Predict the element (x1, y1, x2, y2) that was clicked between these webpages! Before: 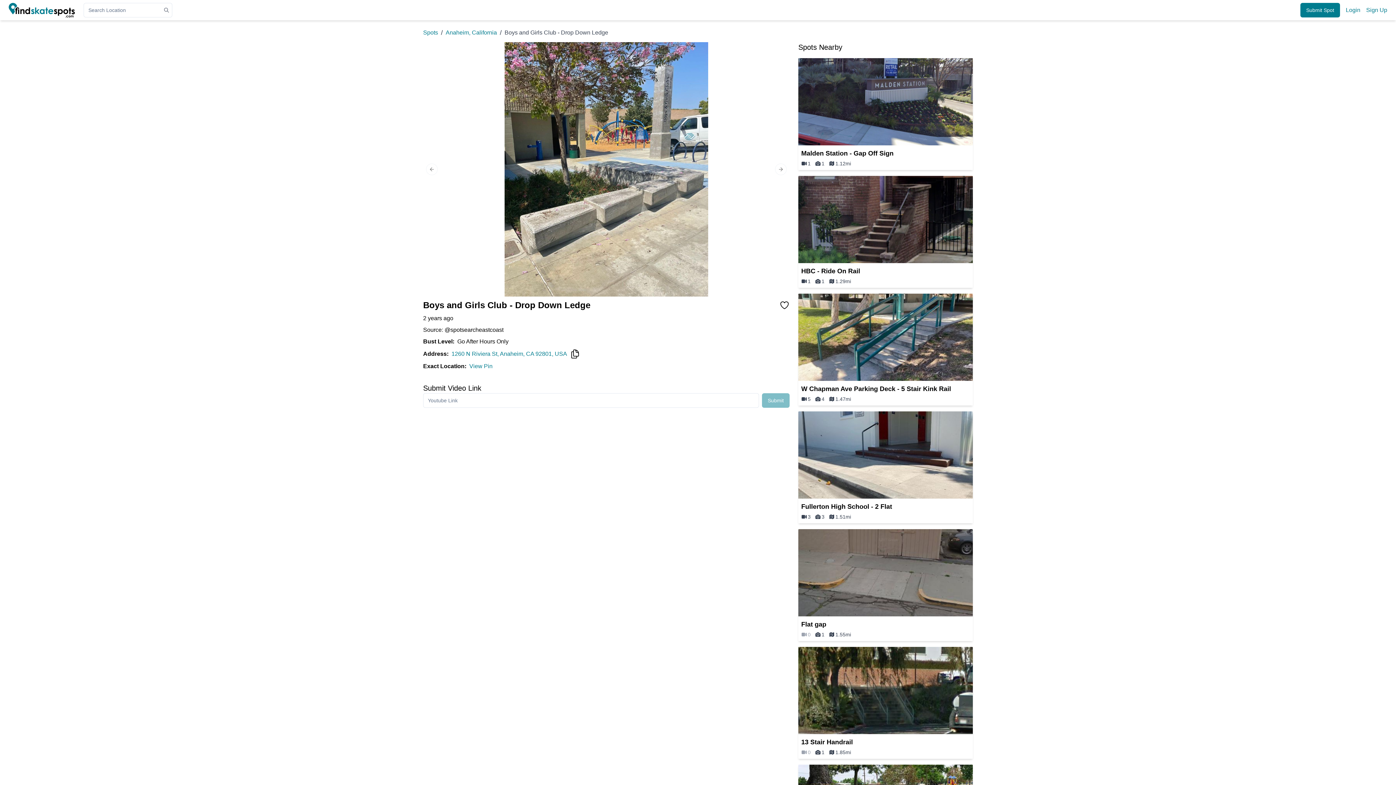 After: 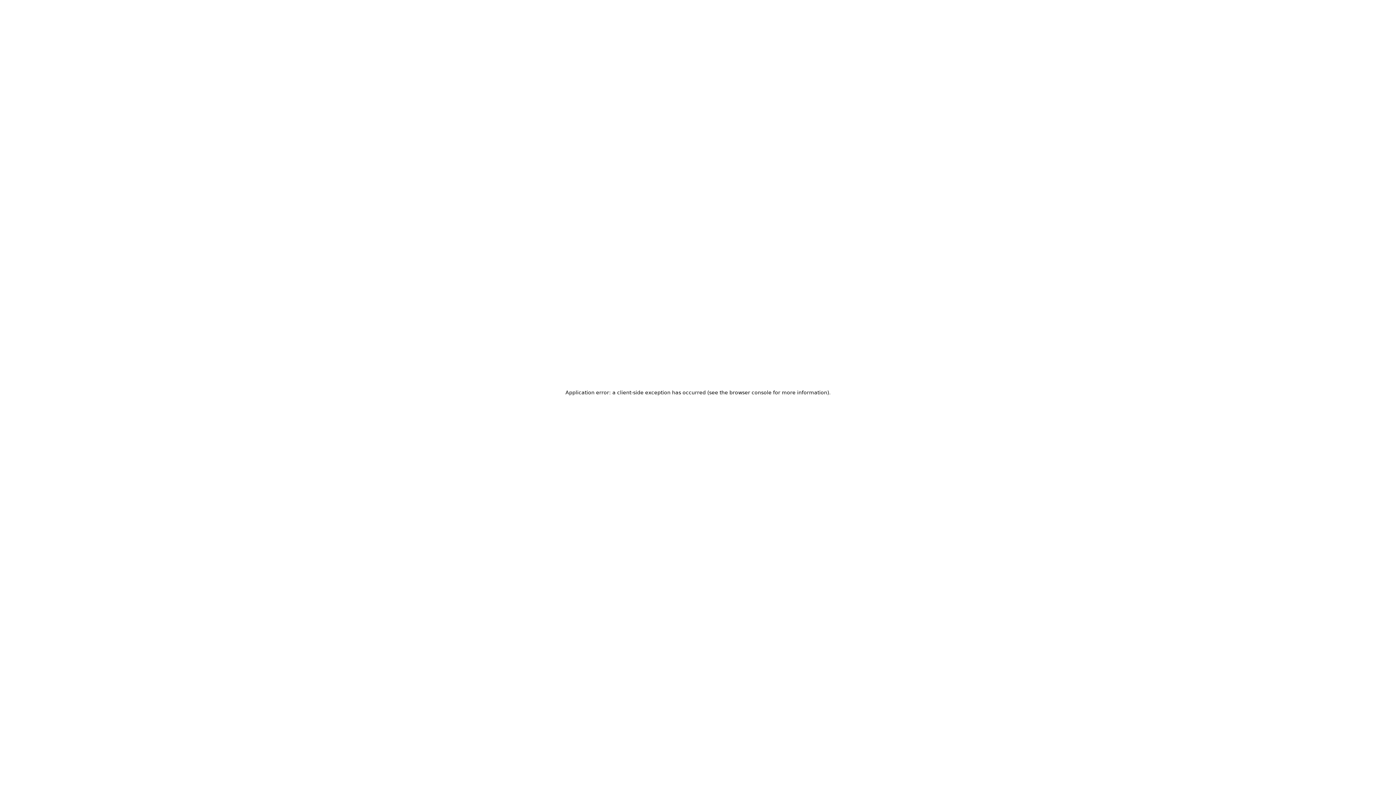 Action: label: 13 Stair Handrail
0
1
1.85mi bbox: (798, 647, 973, 759)